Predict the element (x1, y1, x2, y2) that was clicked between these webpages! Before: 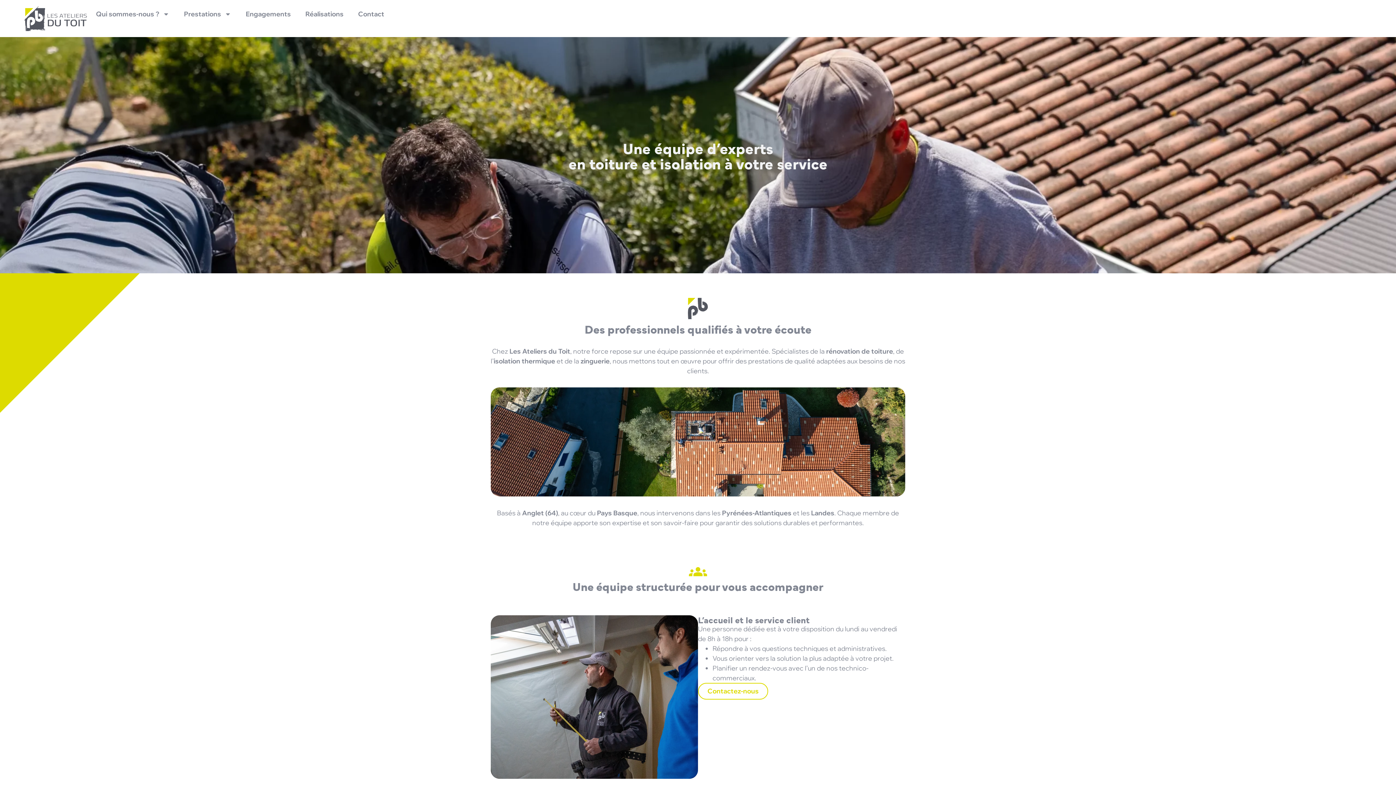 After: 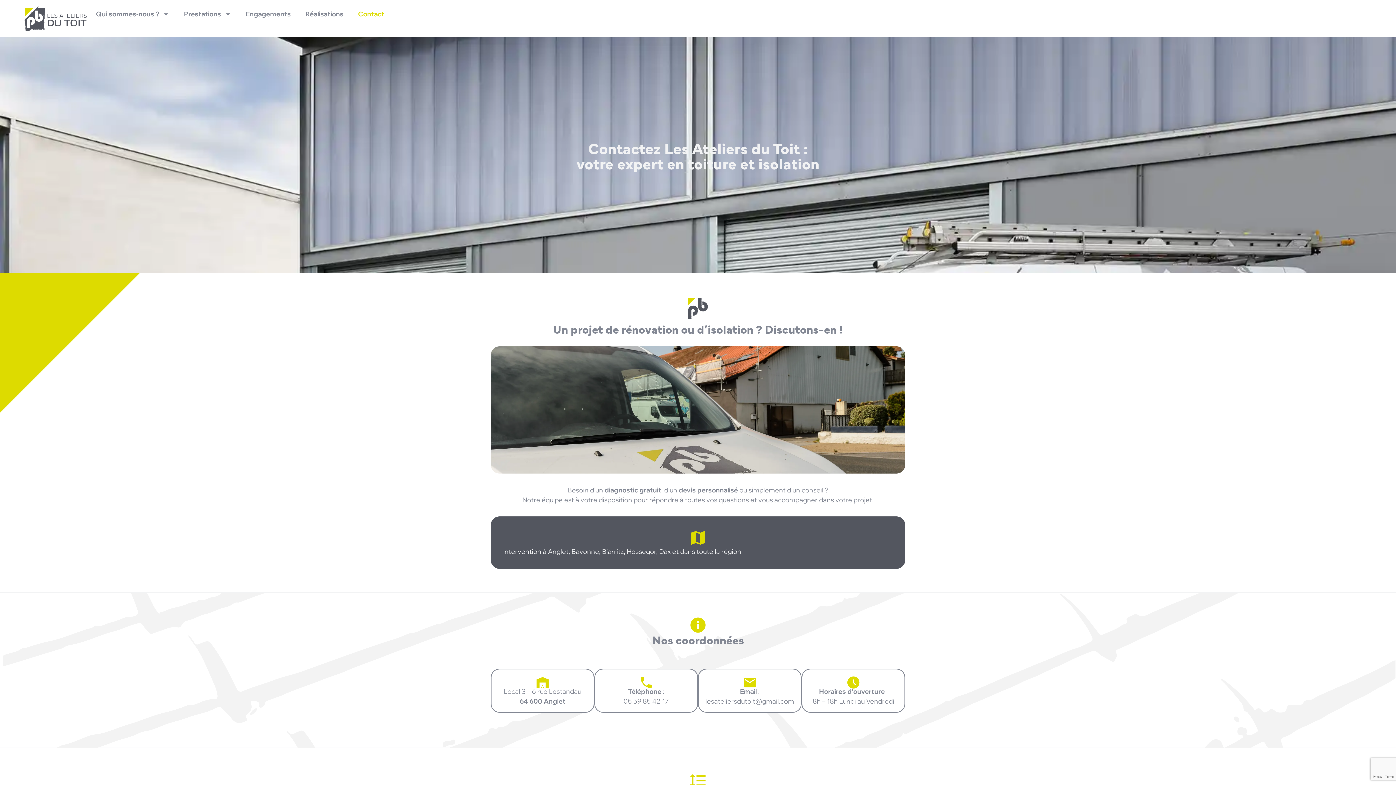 Action: bbox: (698, 683, 768, 700) label: Contactez-nous